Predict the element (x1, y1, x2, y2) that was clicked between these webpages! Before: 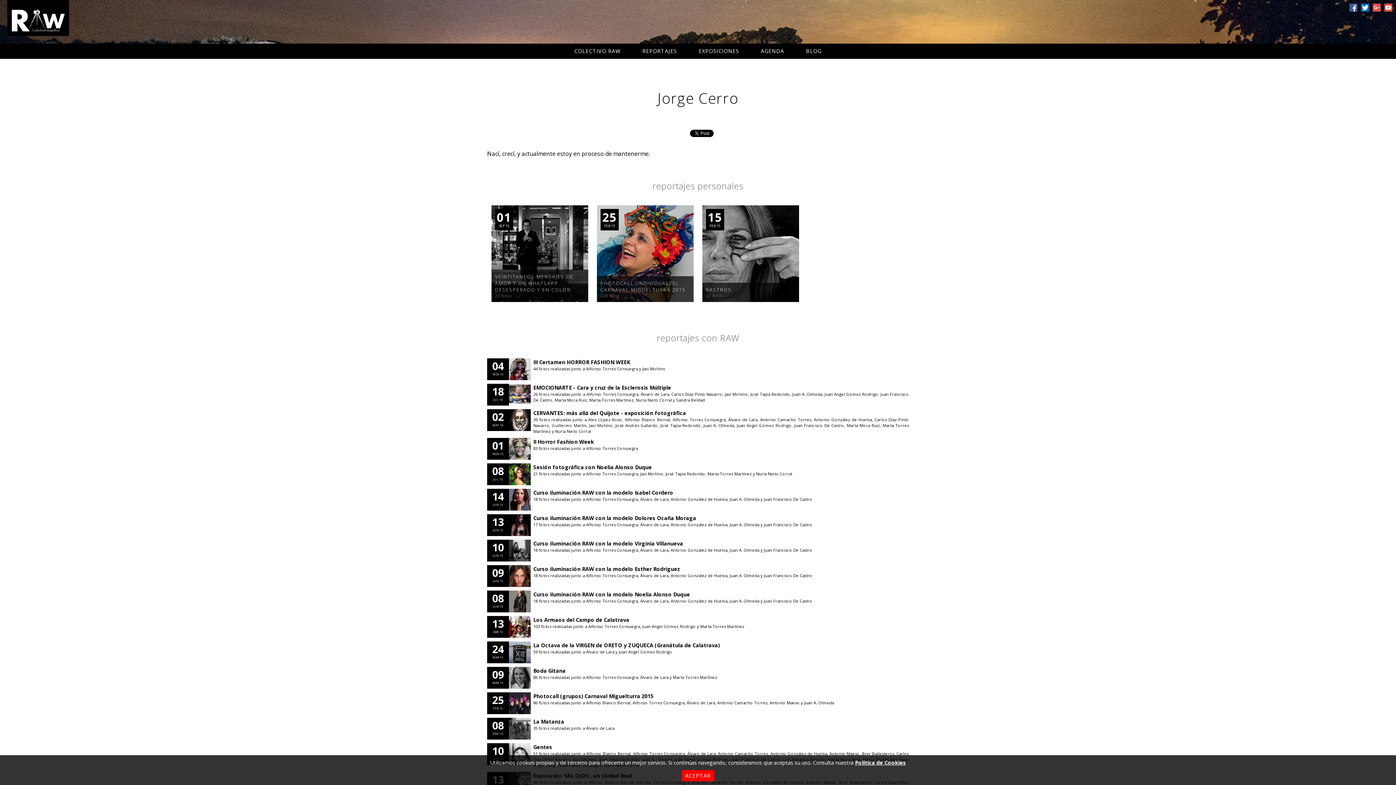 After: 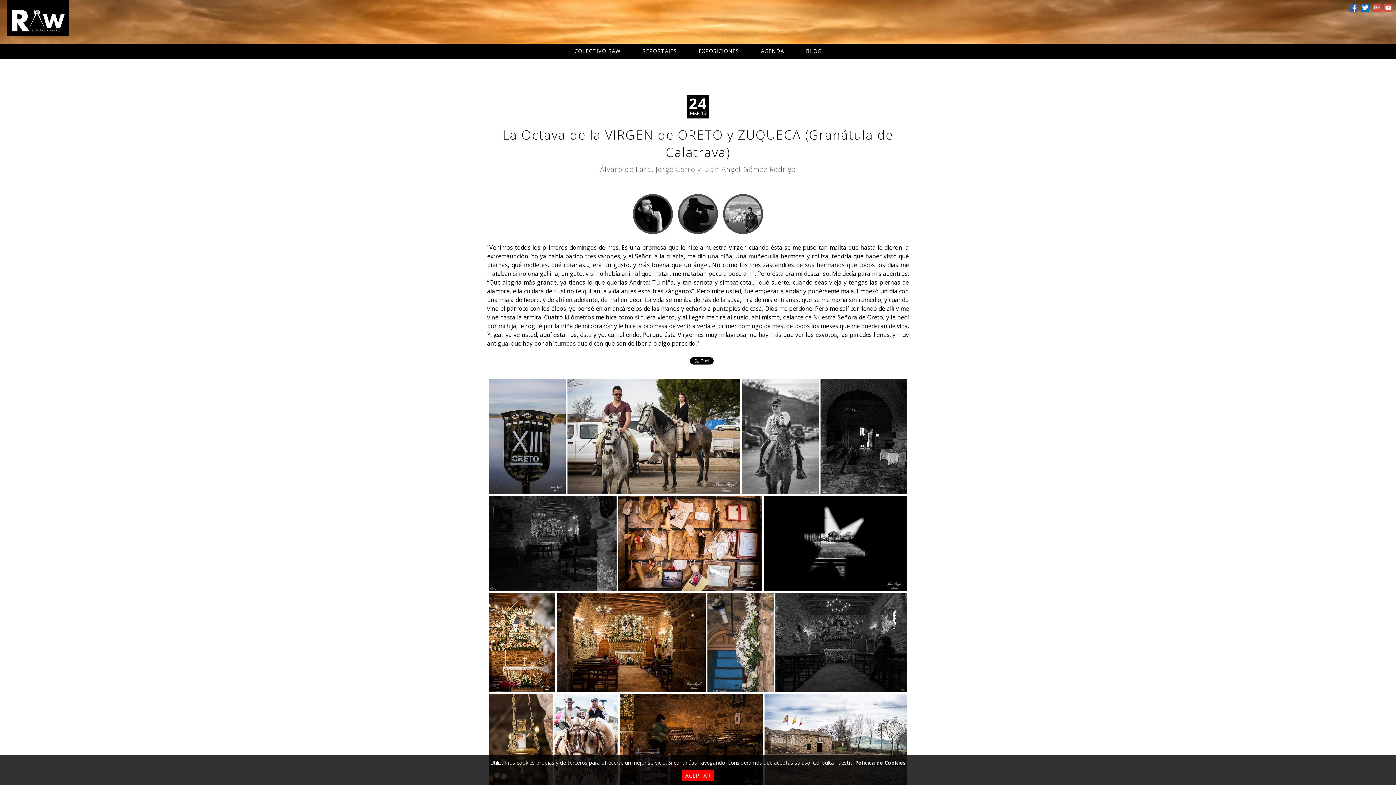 Action: label: La Octava de la VIRGEN de ORETO y ZUQUECA (Granátula de Calatrava) bbox: (533, 642, 720, 649)